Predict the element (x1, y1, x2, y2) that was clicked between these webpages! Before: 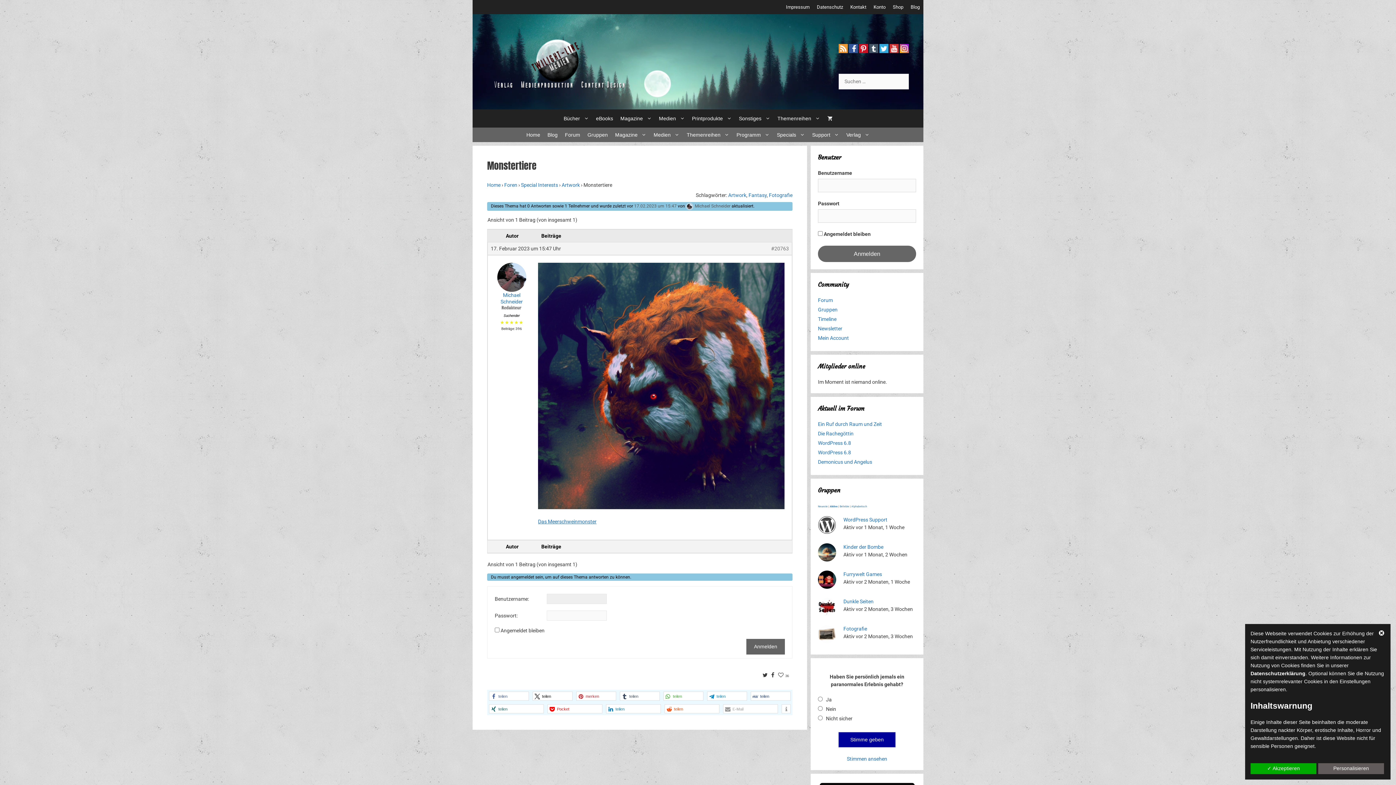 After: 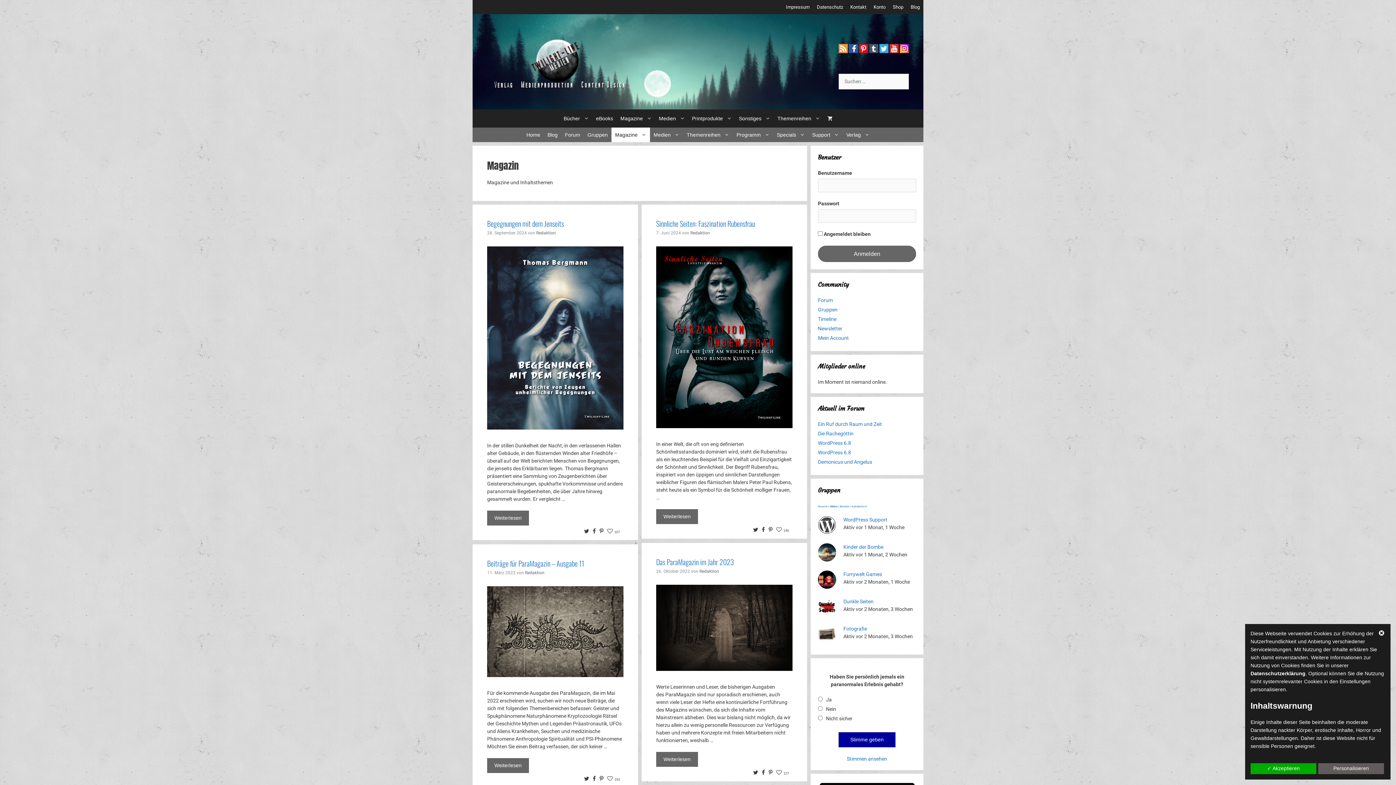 Action: label: Magazine bbox: (611, 127, 650, 142)